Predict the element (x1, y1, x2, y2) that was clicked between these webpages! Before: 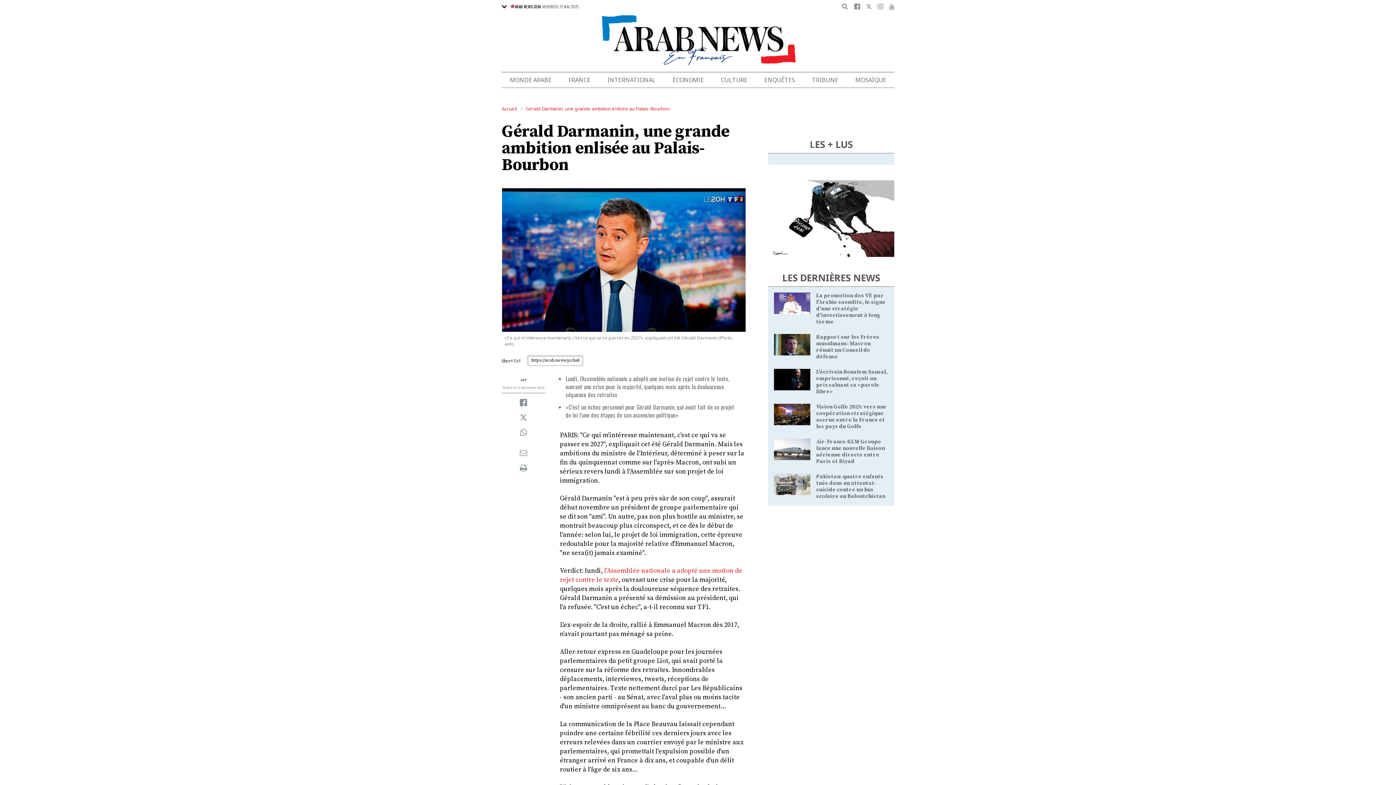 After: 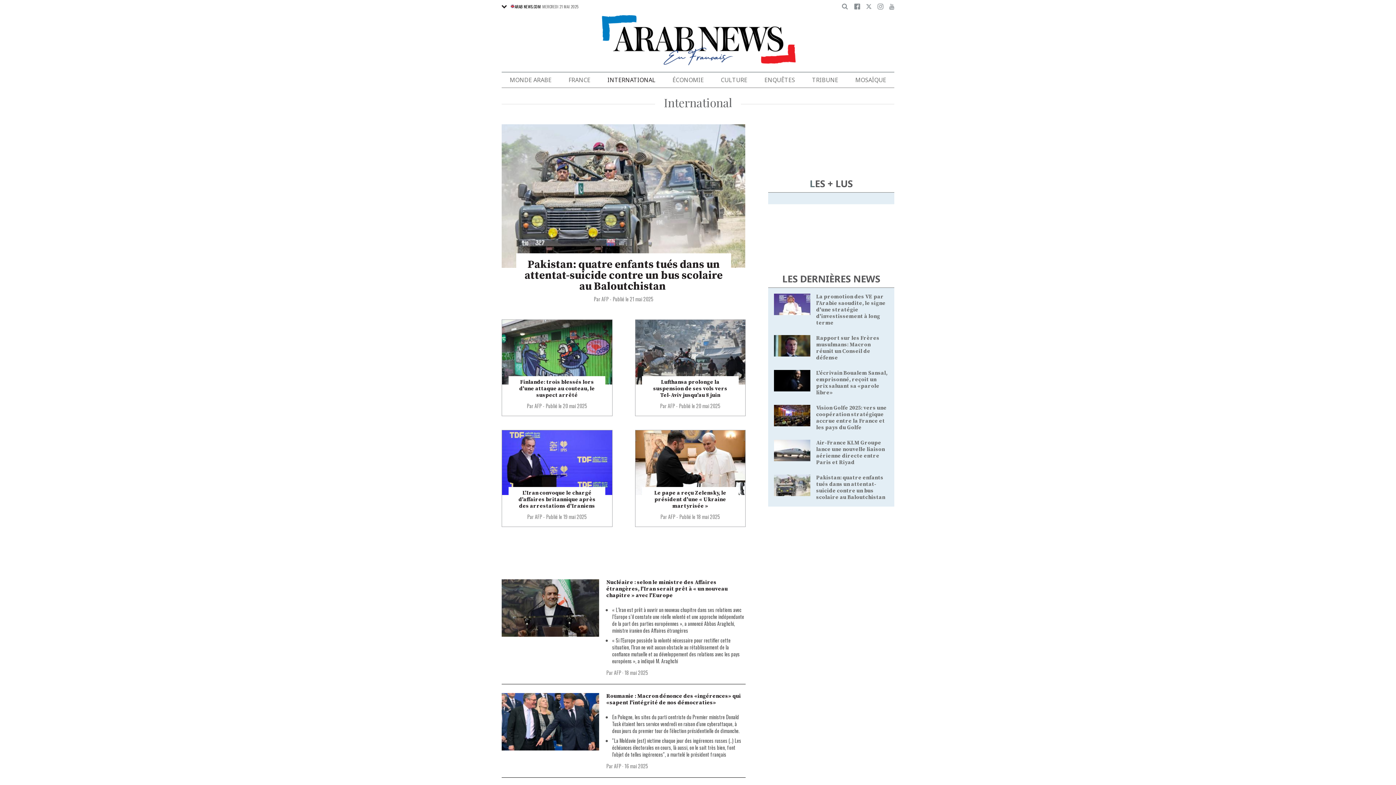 Action: label: INTERNATIONAL bbox: (607, 72, 655, 87)